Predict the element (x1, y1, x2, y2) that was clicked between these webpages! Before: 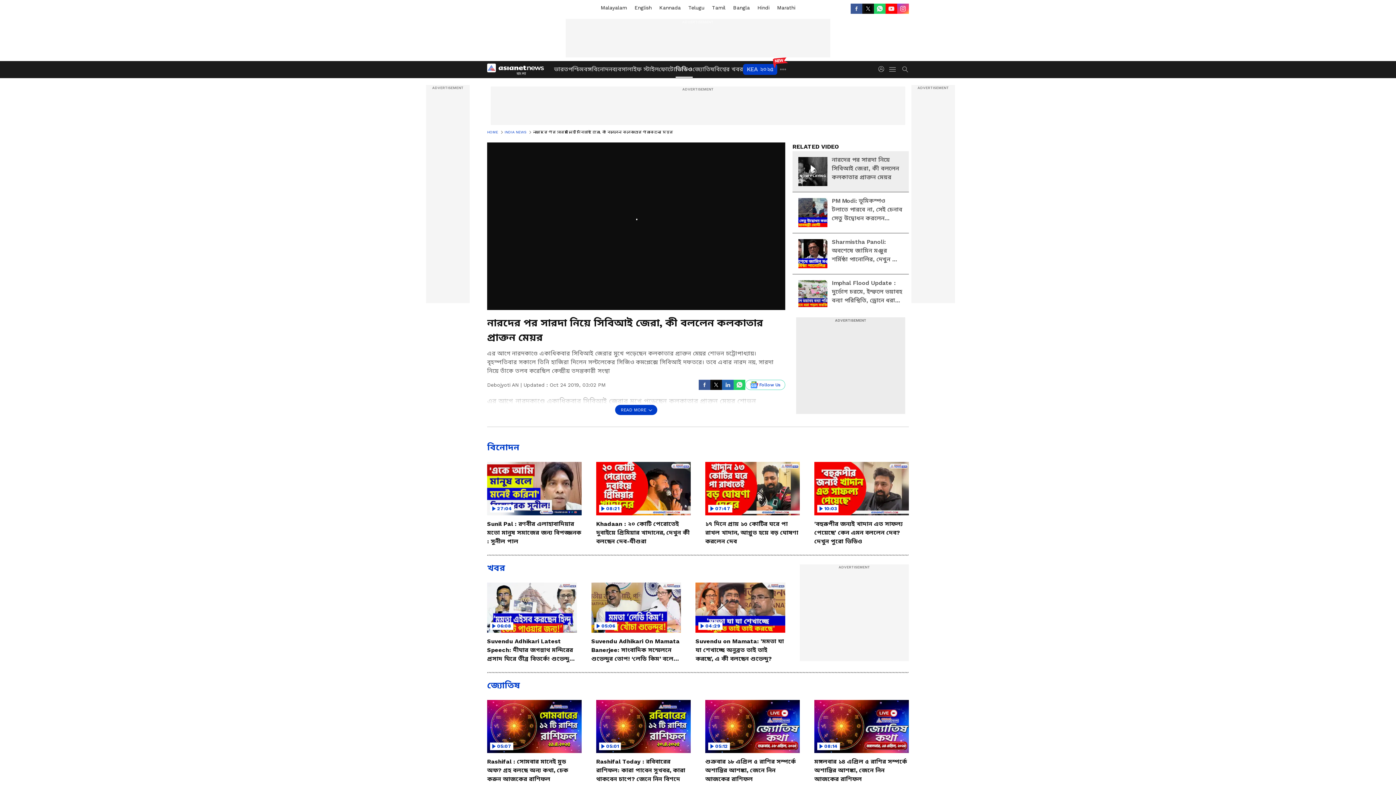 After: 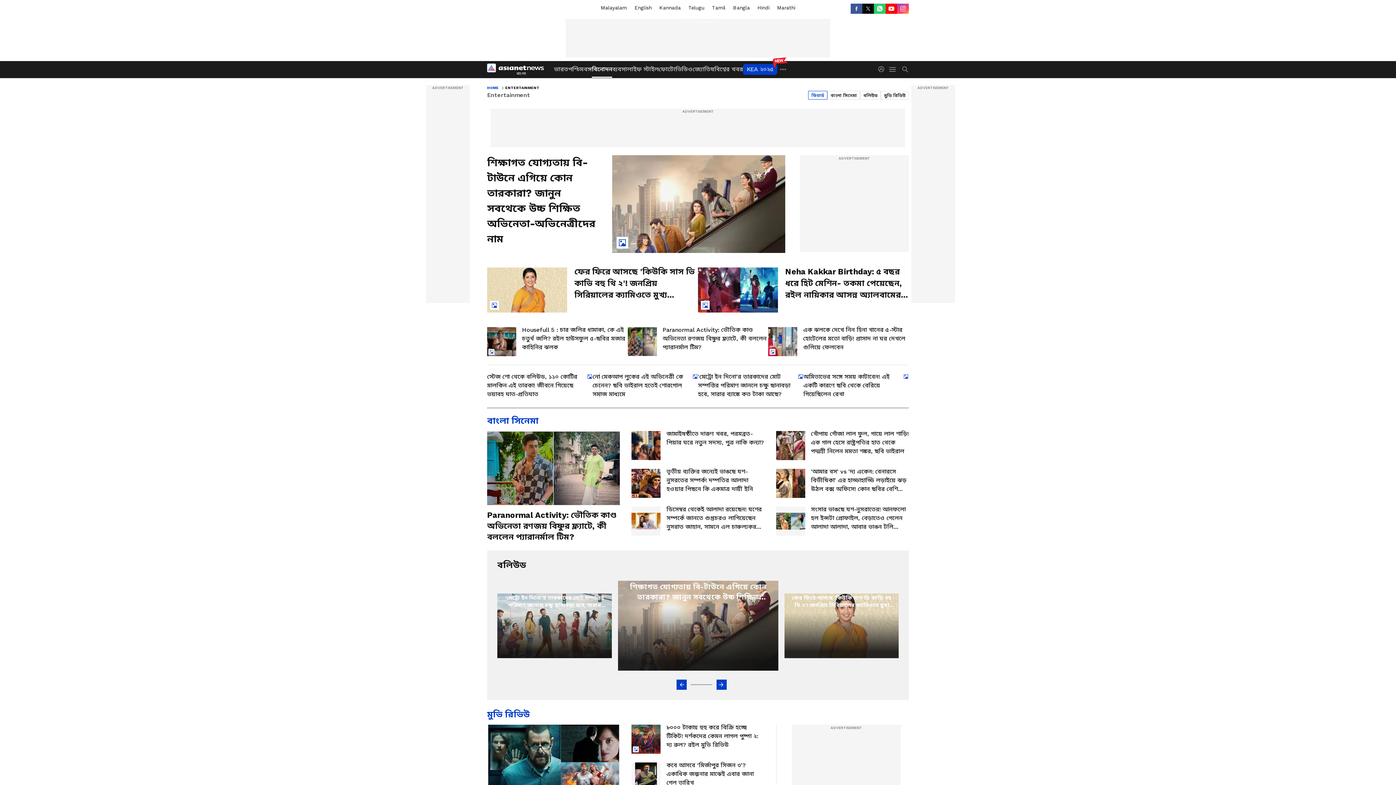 Action: label: বিনোদন bbox: (592, 61, 612, 77)